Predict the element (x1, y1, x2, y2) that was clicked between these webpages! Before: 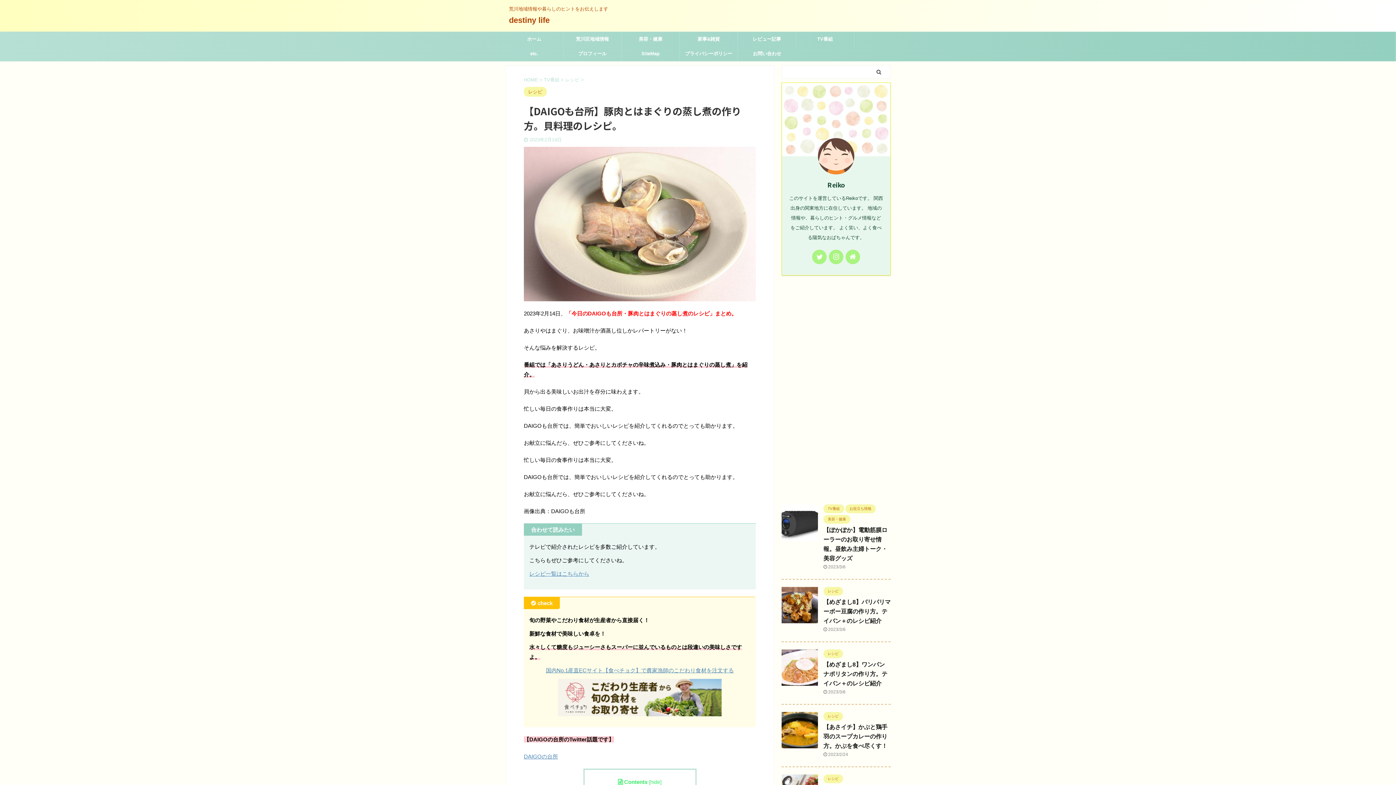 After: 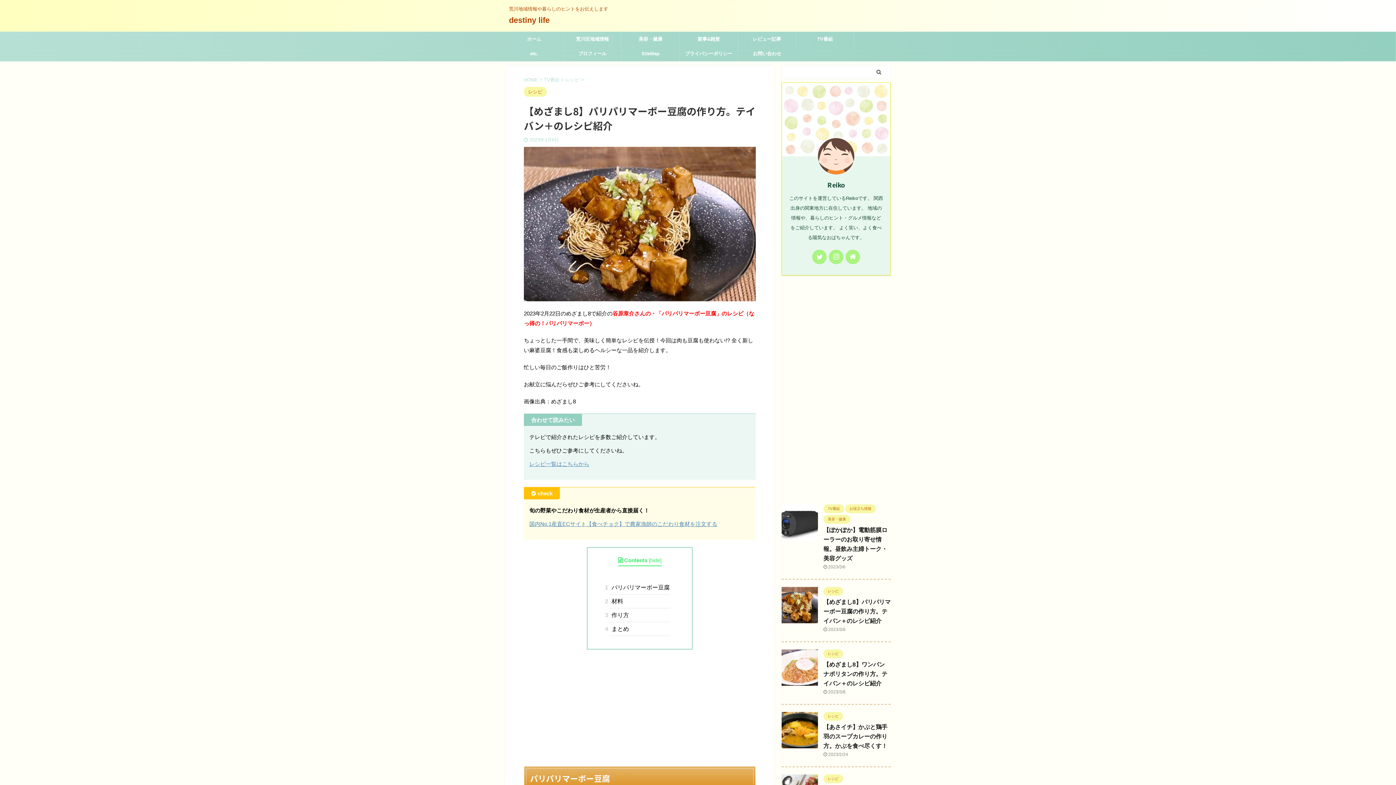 Action: label: 【めざまし8】パリパリマーボー豆腐の作り方。テイバン＋のレシピ紹介 bbox: (823, 599, 890, 624)